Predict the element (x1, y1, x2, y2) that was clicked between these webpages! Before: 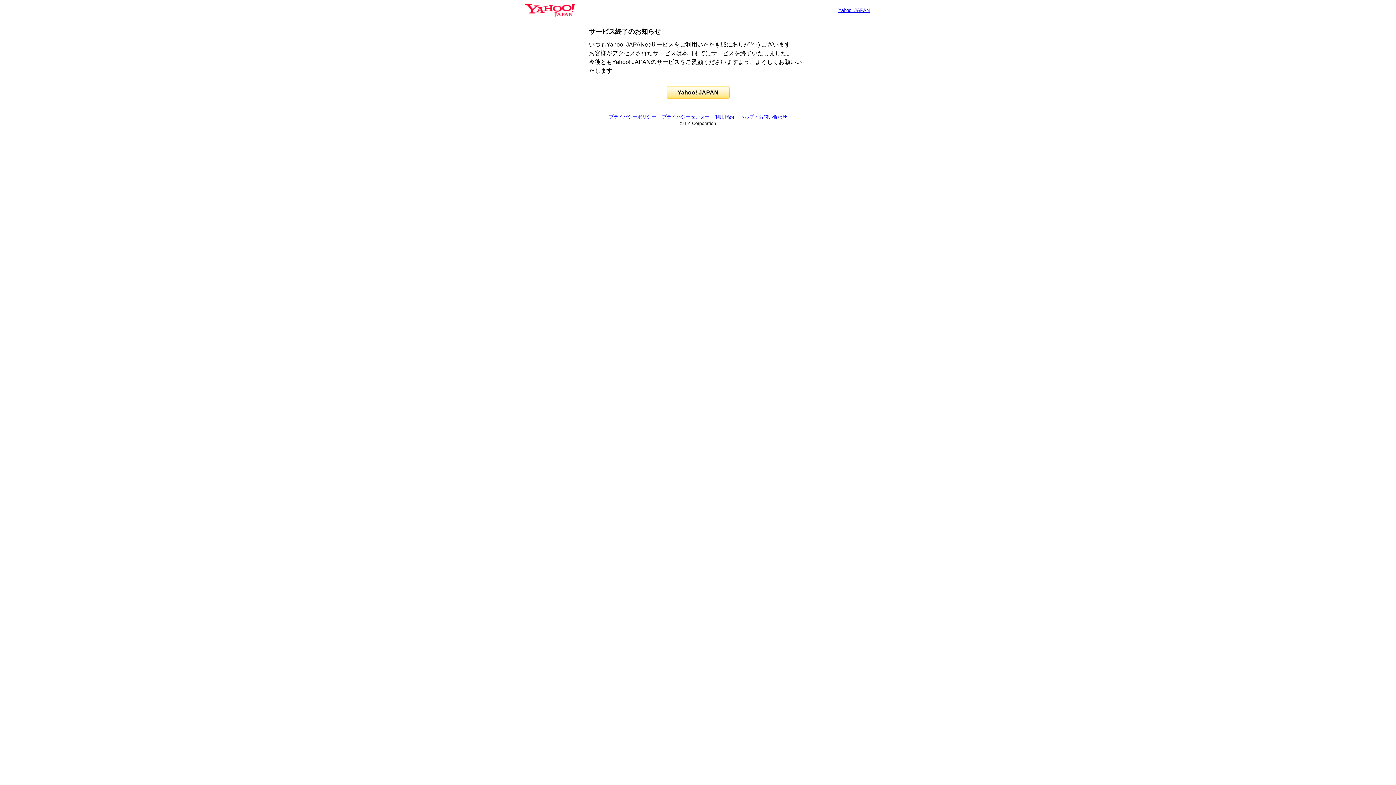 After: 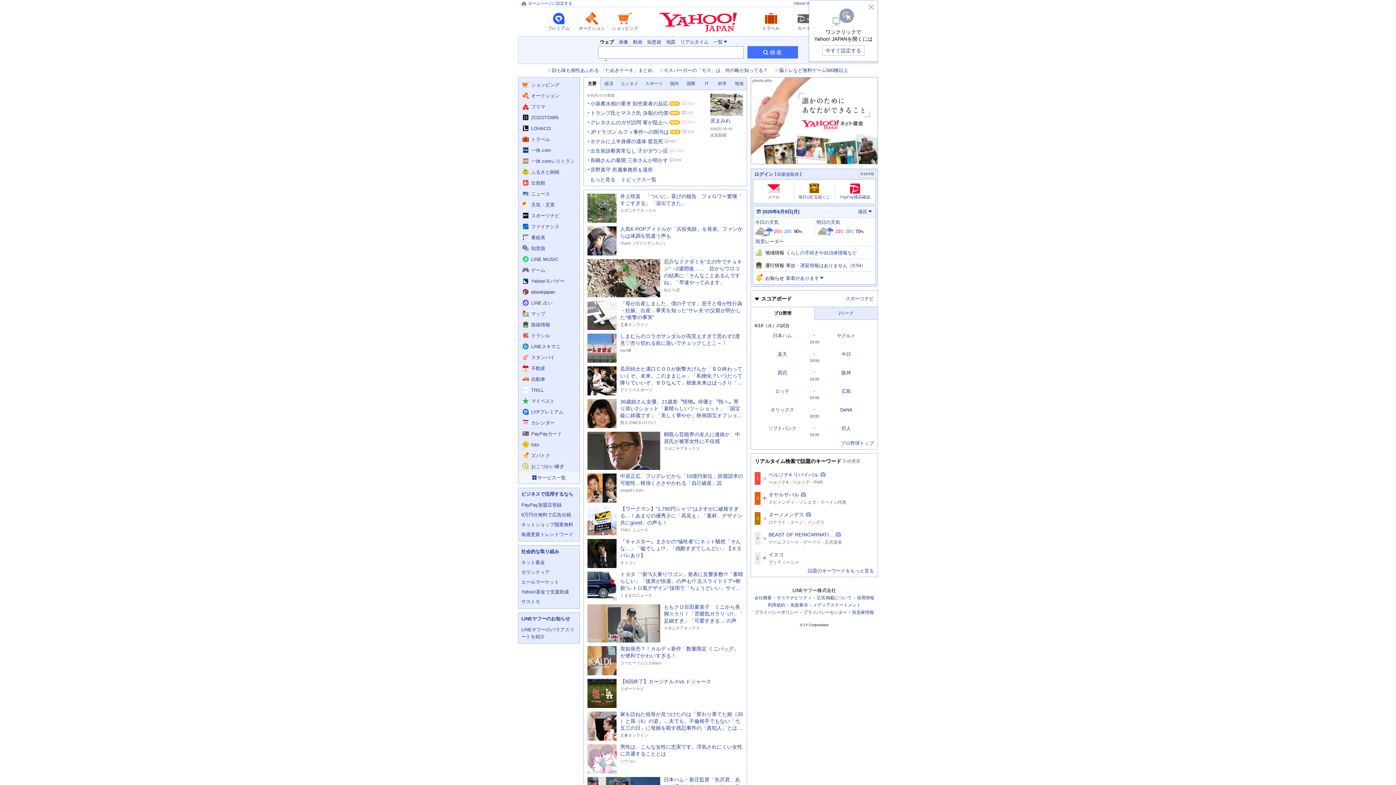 Action: label: Yahoo! JAPAN bbox: (838, 7, 869, 13)